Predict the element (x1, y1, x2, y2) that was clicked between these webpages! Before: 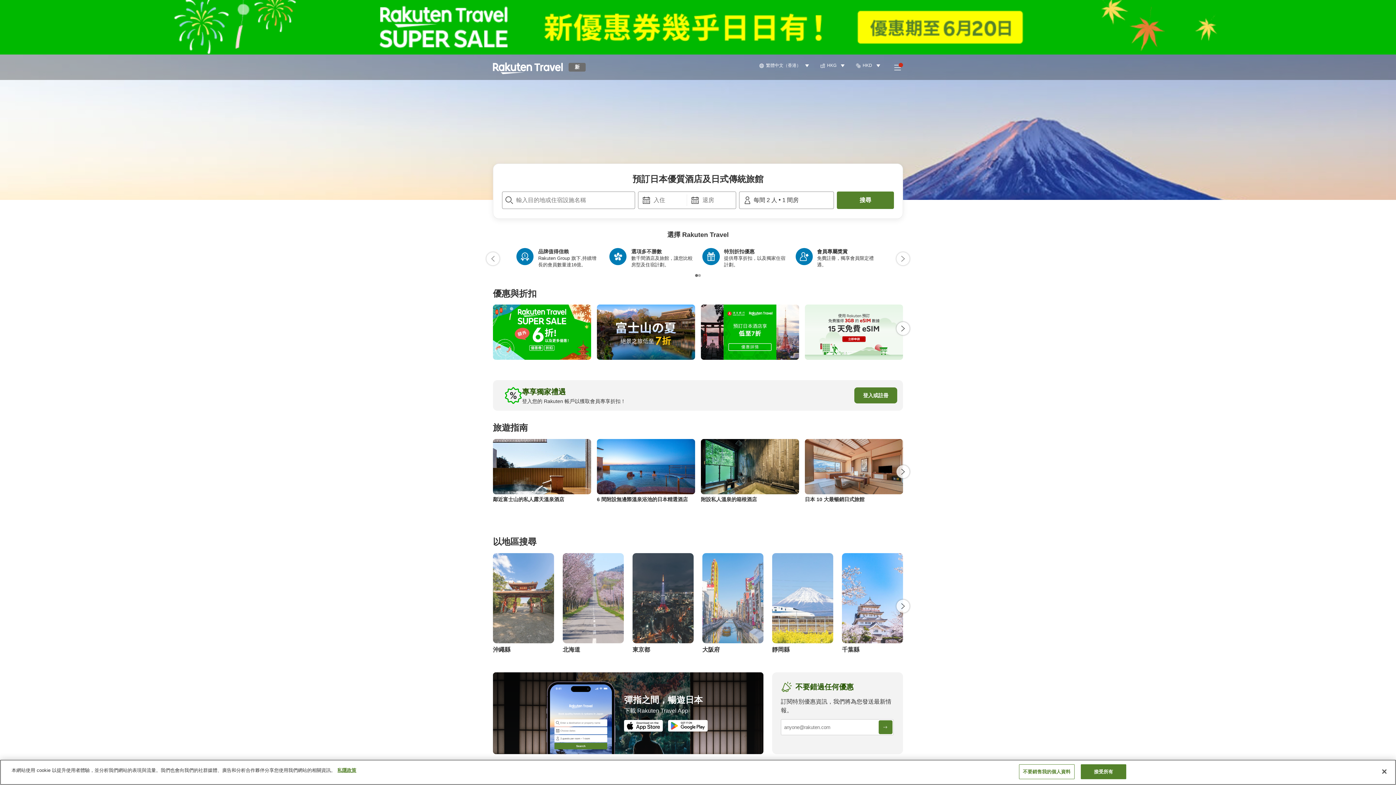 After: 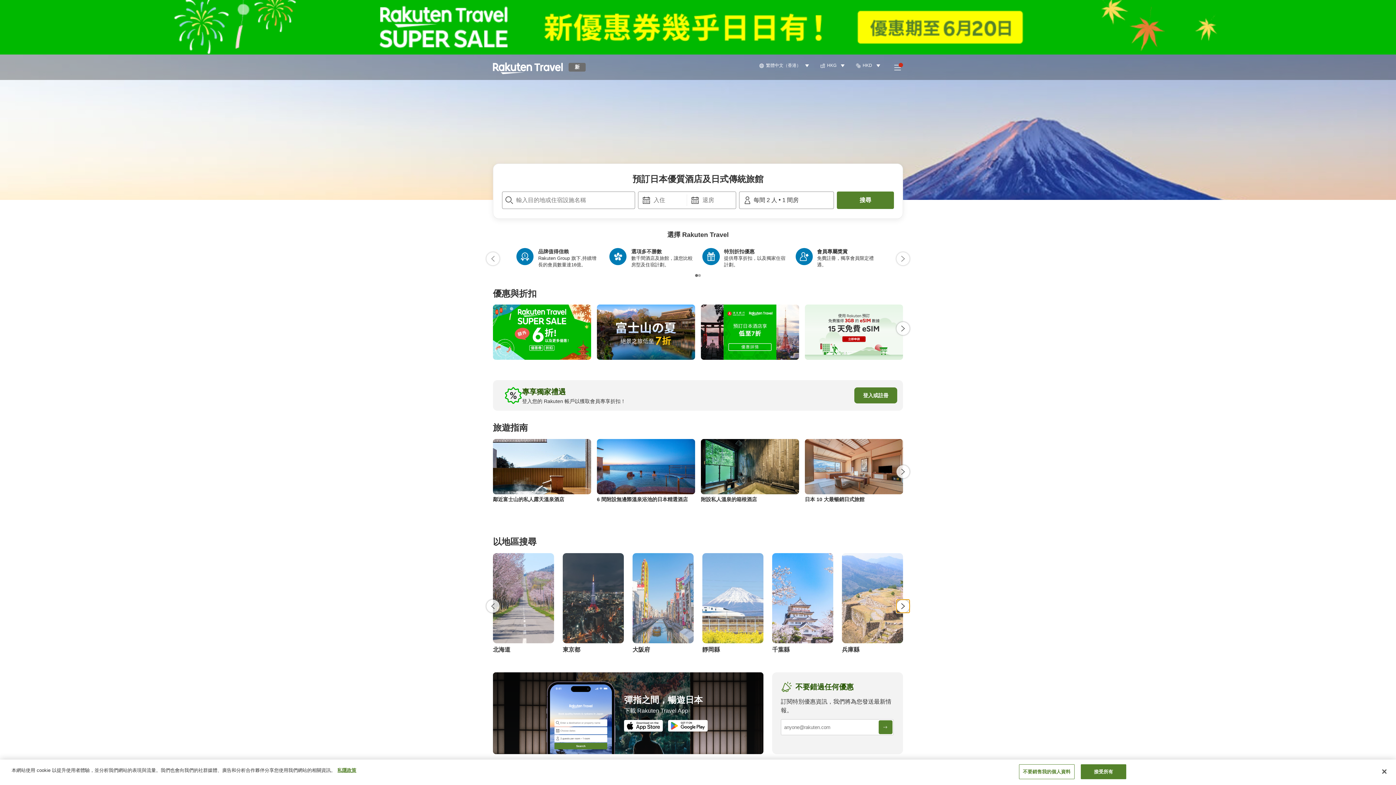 Action: label: 下一頁 bbox: (896, 600, 909, 613)